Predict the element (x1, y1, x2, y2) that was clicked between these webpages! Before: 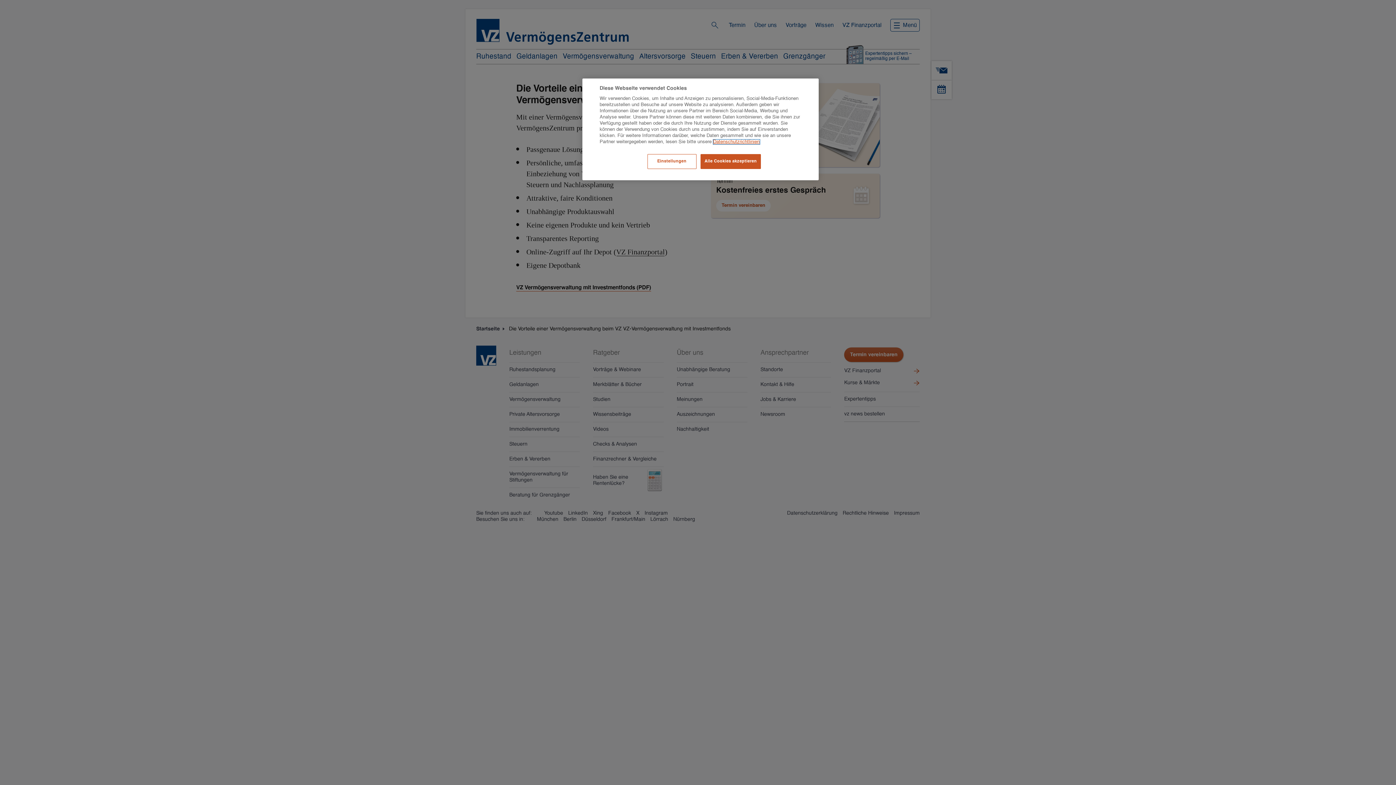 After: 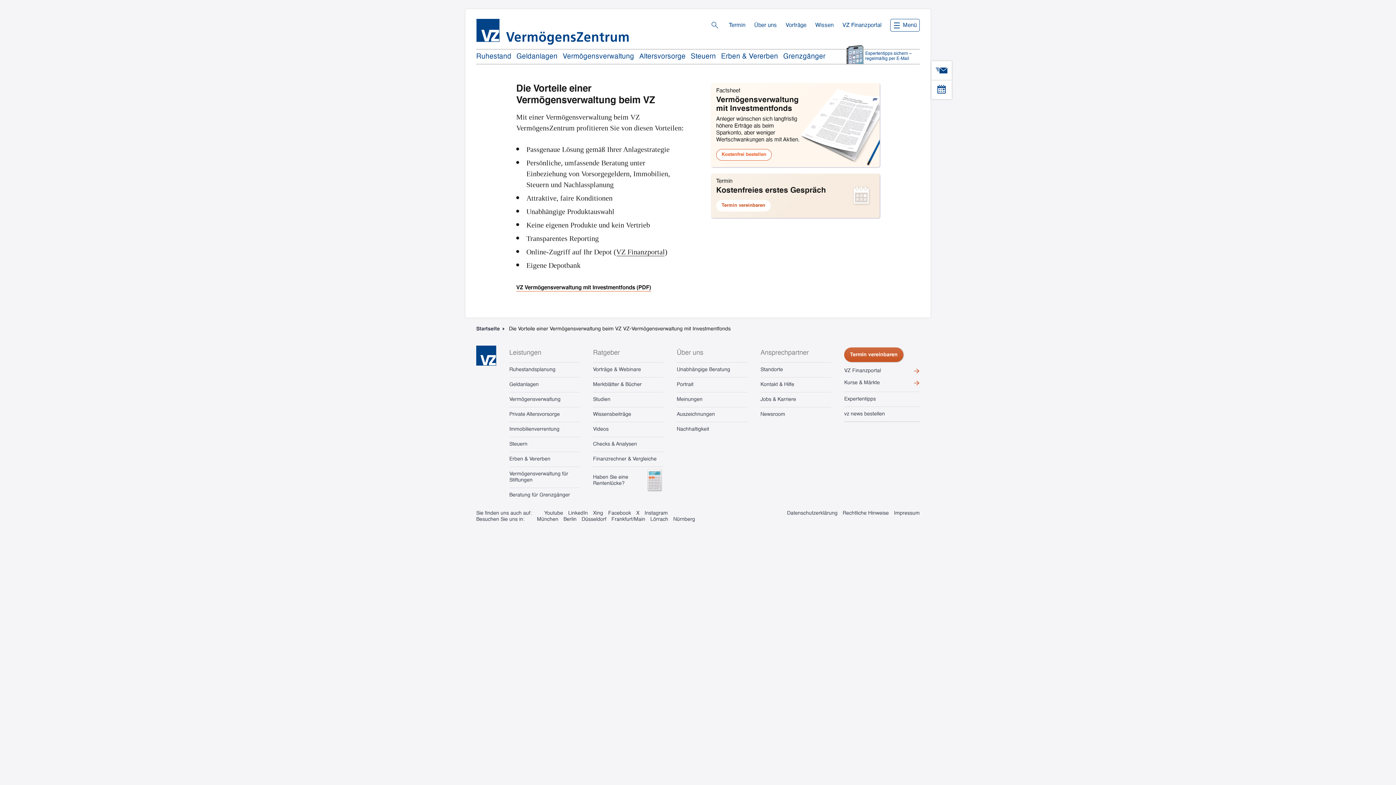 Action: label: Alle Cookies akzeptieren bbox: (700, 154, 760, 168)